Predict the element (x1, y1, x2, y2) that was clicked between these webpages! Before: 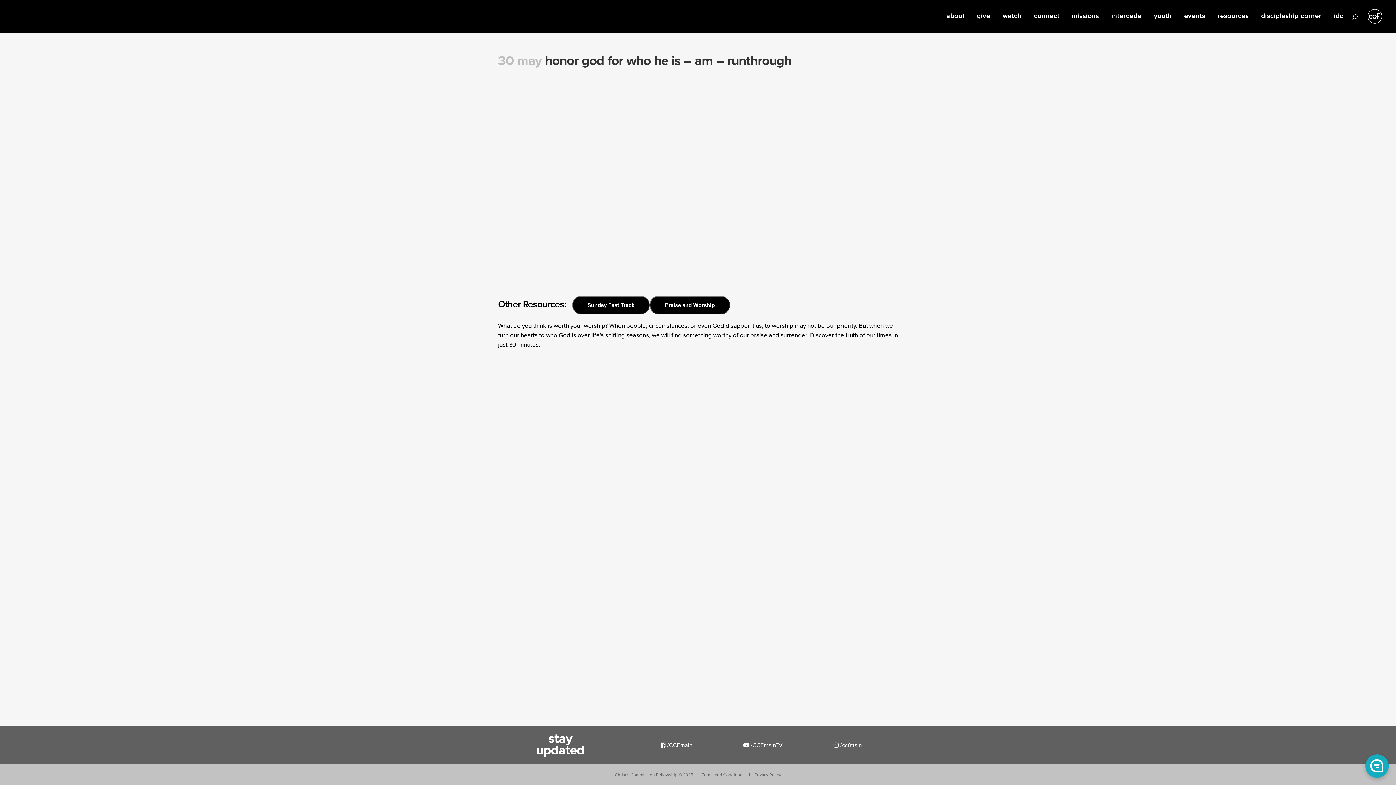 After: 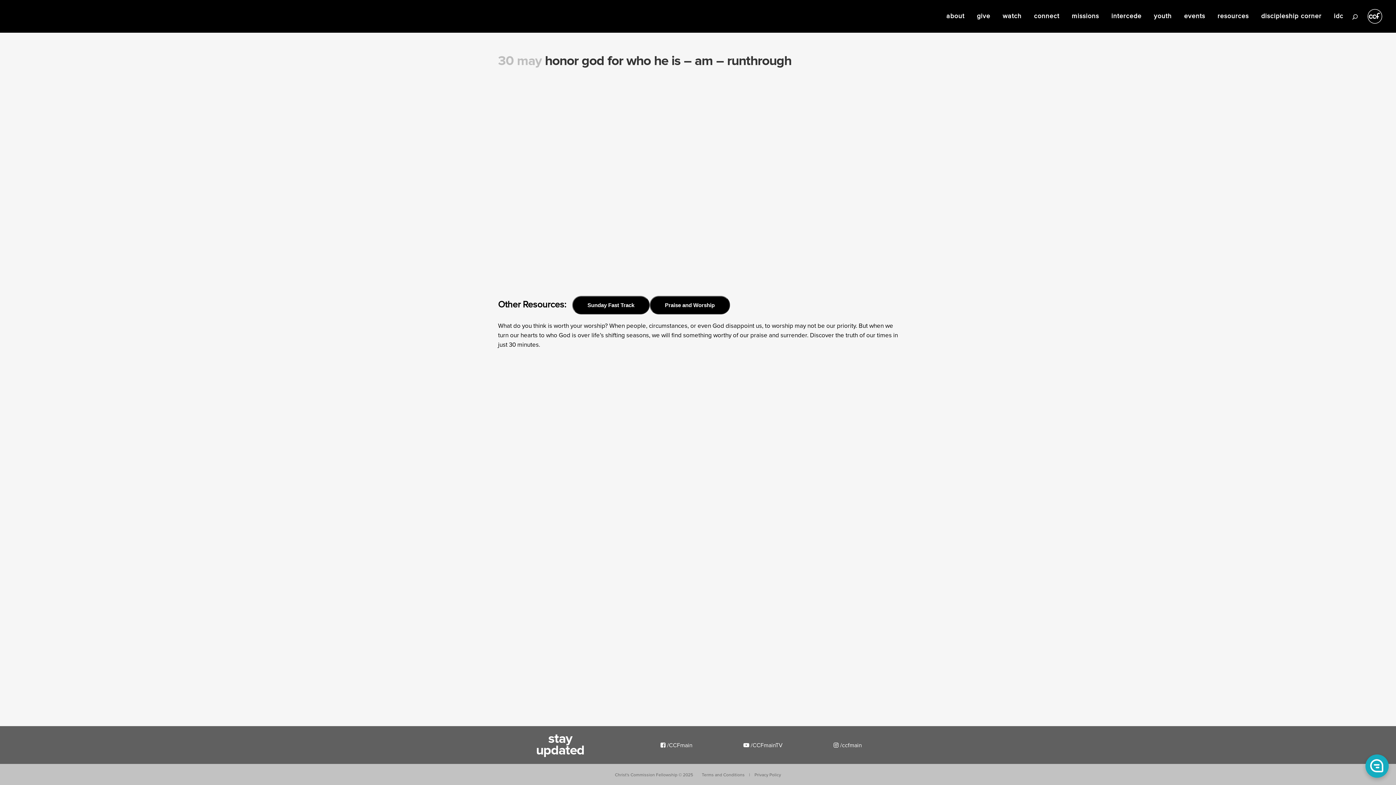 Action: bbox: (749, 773, 750, 777) label: |